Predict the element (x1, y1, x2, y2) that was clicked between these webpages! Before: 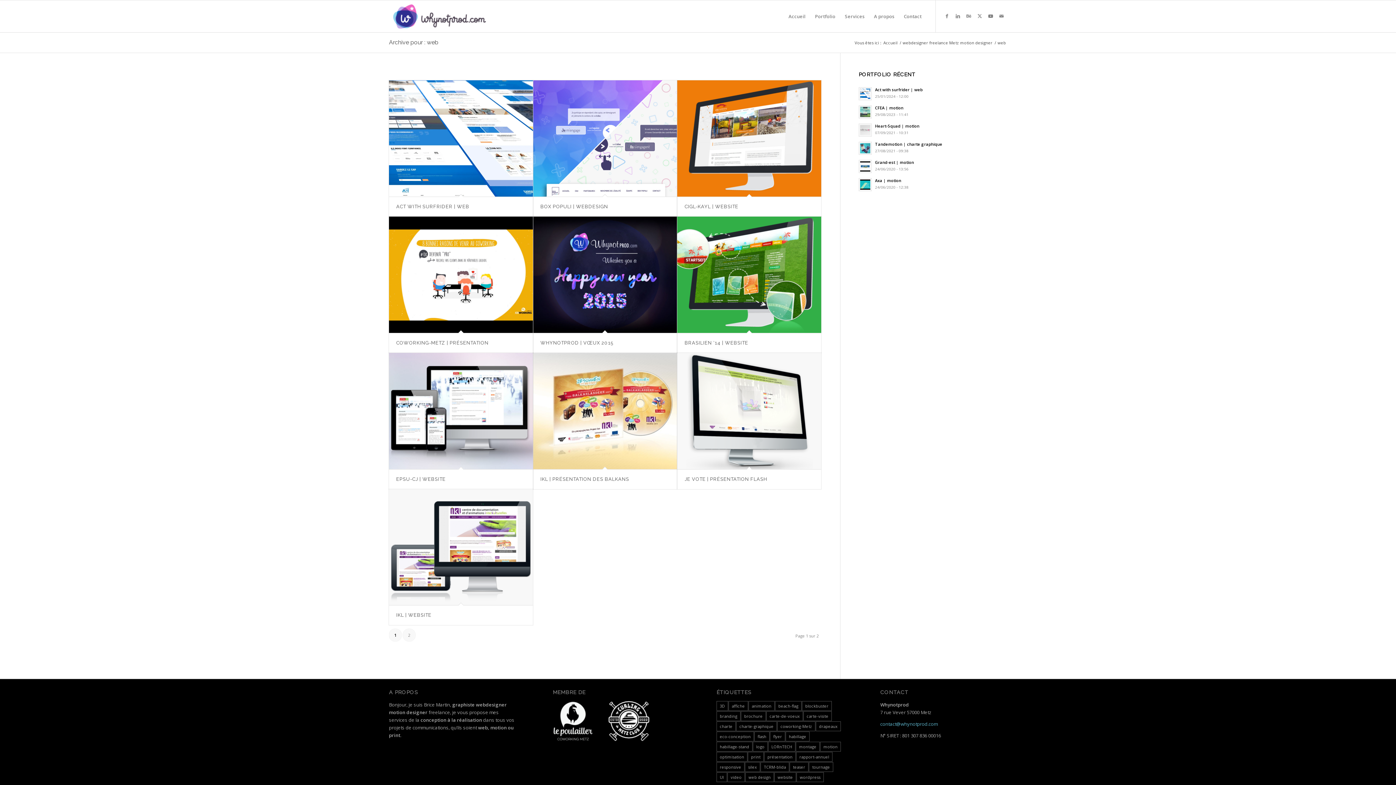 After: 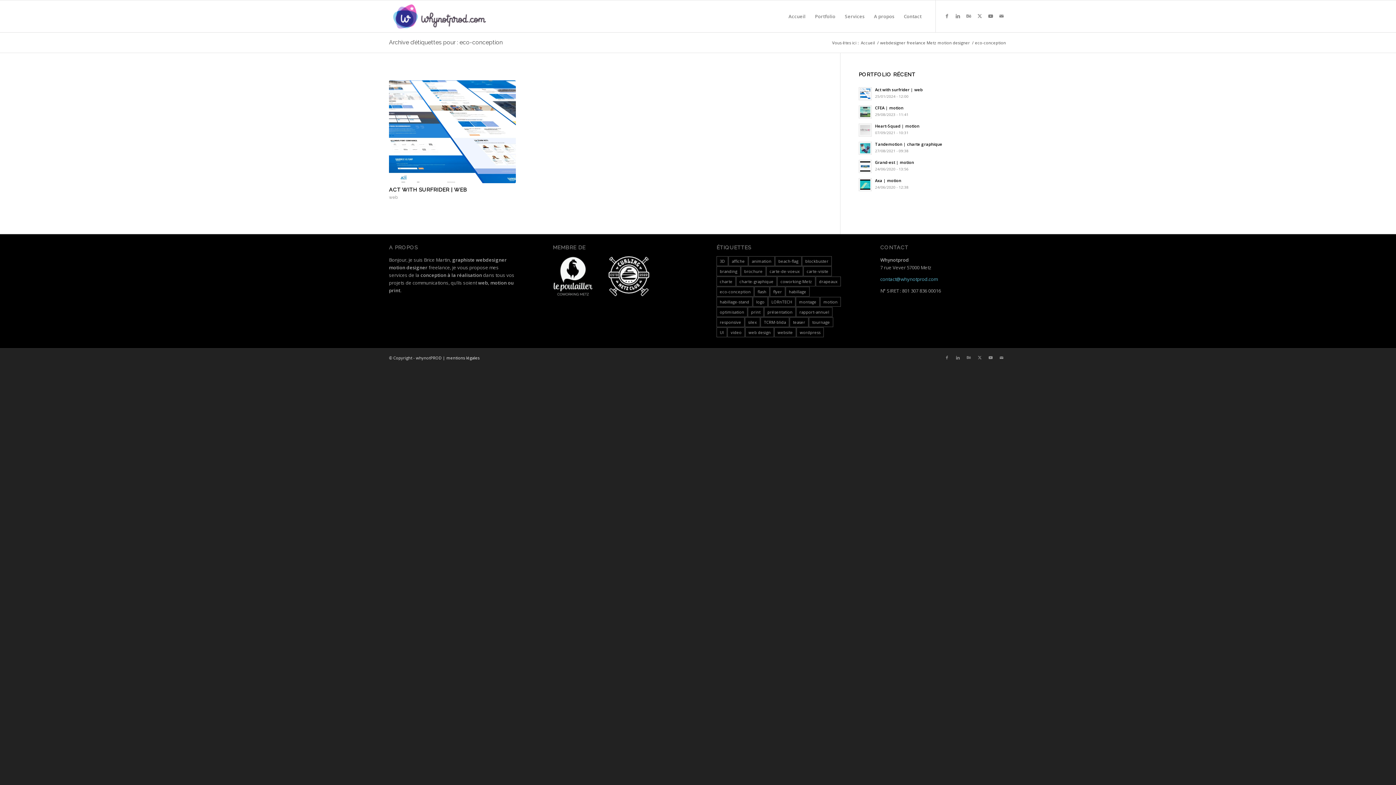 Action: bbox: (716, 732, 754, 741) label: eco-conception (1 élément)